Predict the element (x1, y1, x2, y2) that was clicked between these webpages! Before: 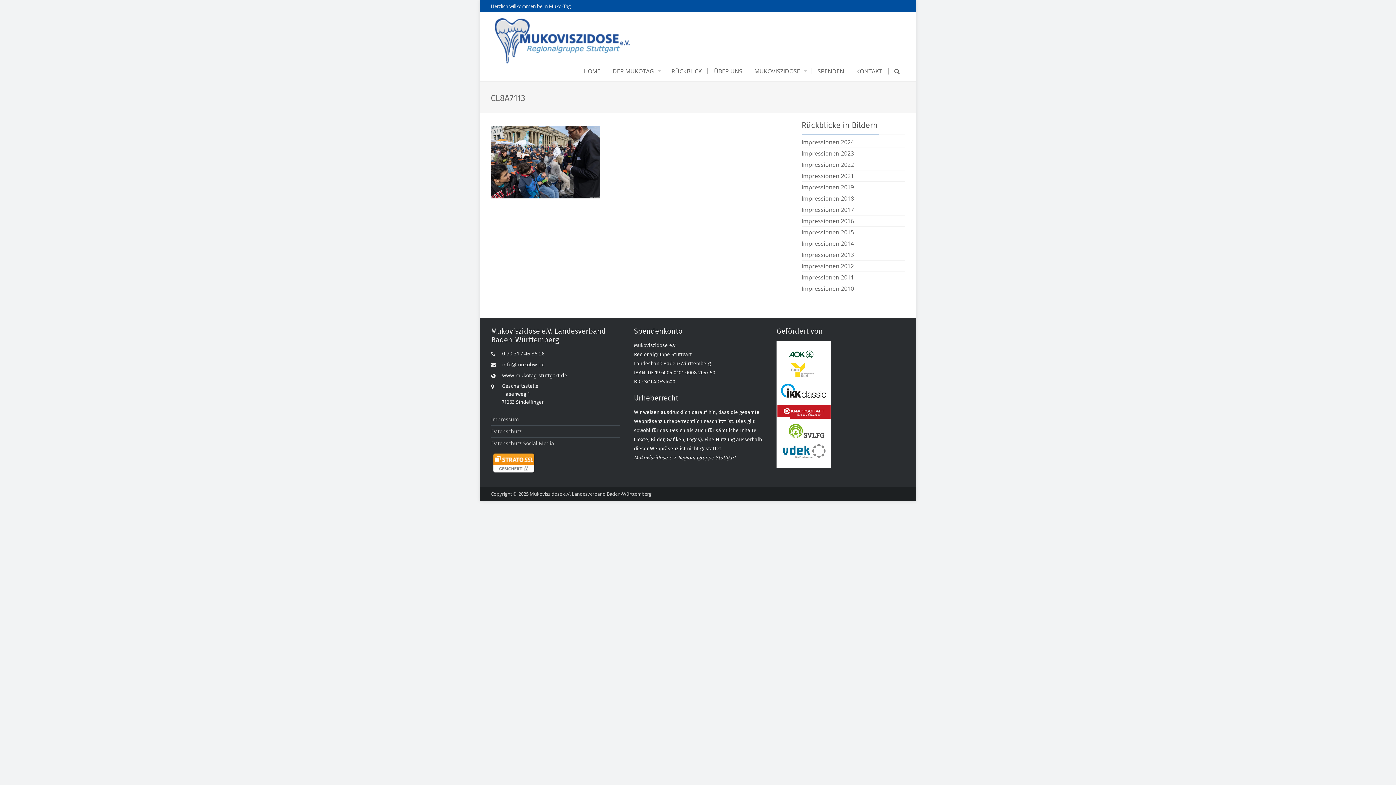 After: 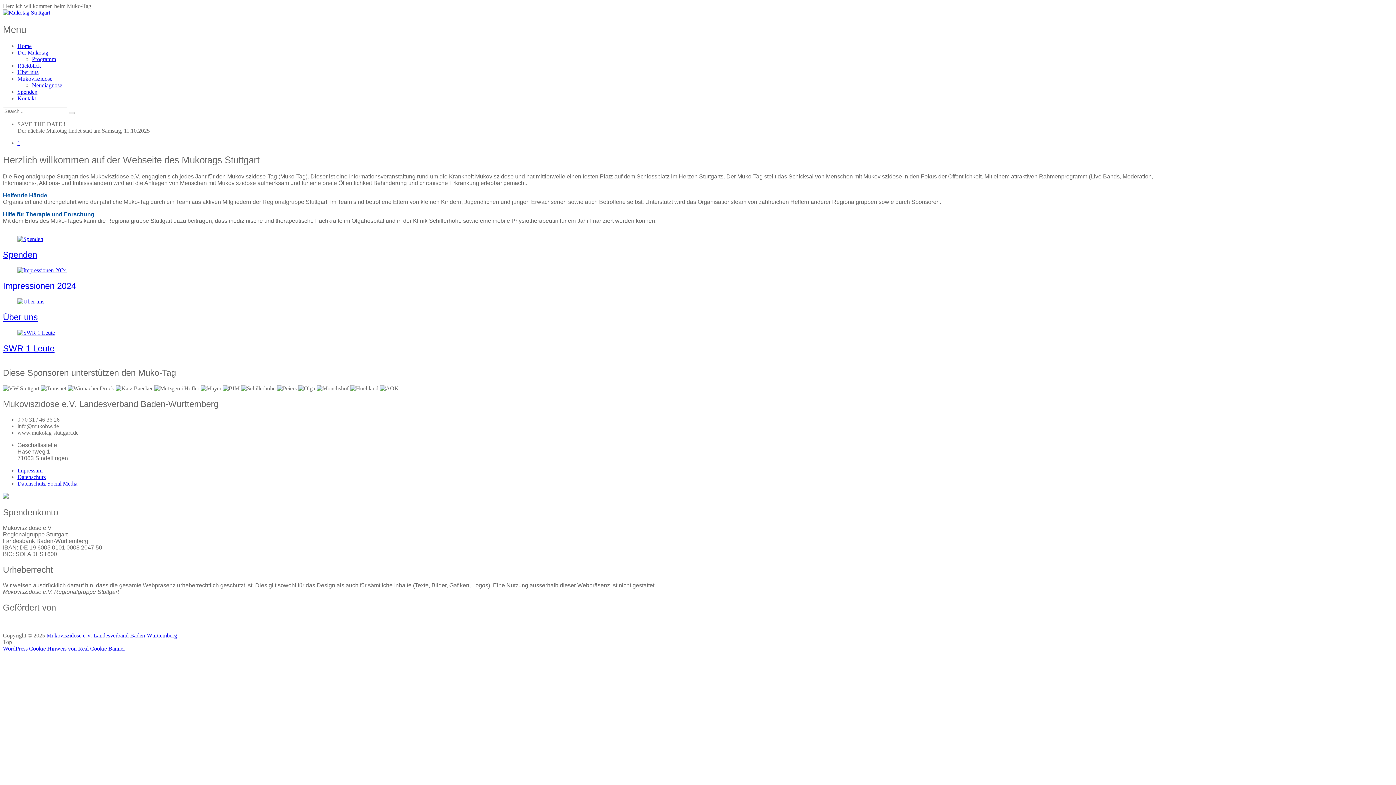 Action: bbox: (490, 16, 633, 68)